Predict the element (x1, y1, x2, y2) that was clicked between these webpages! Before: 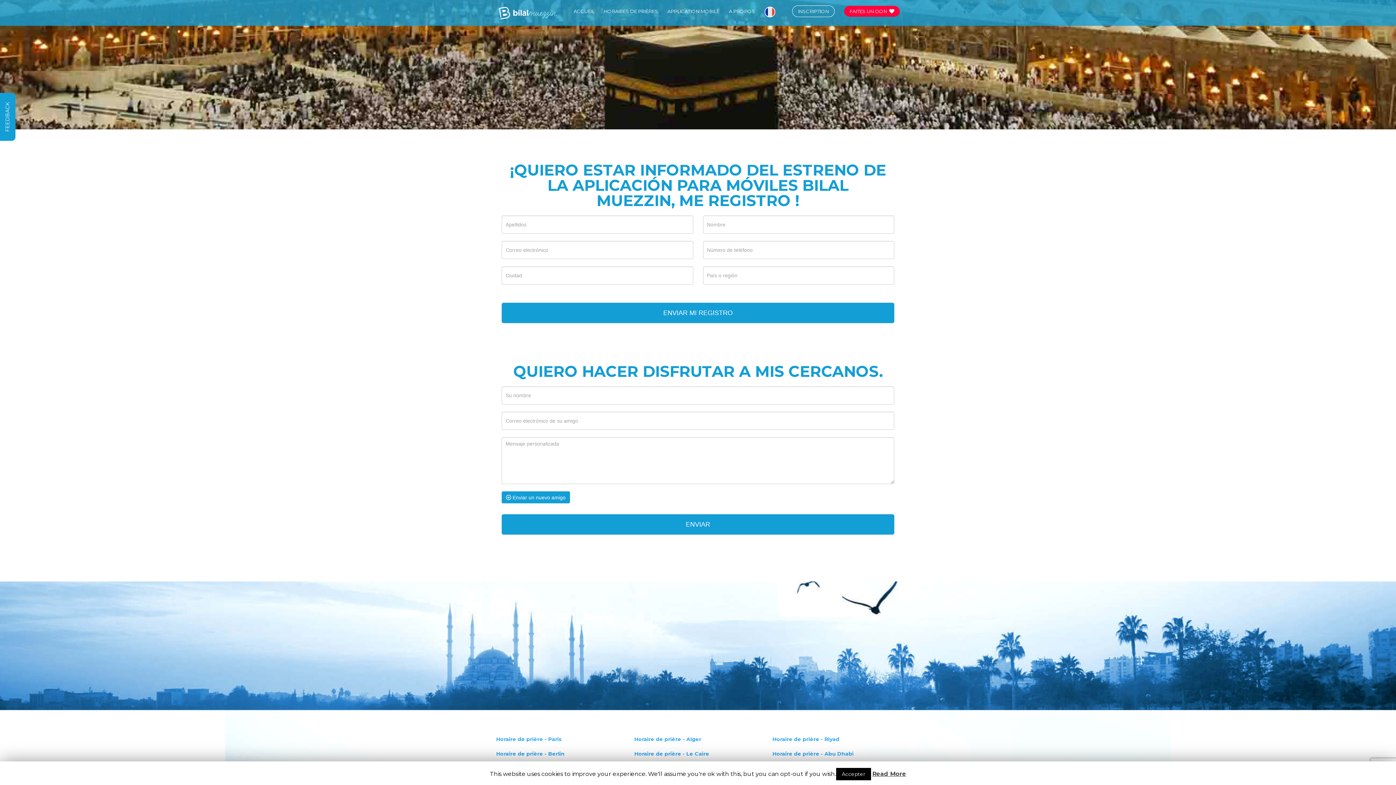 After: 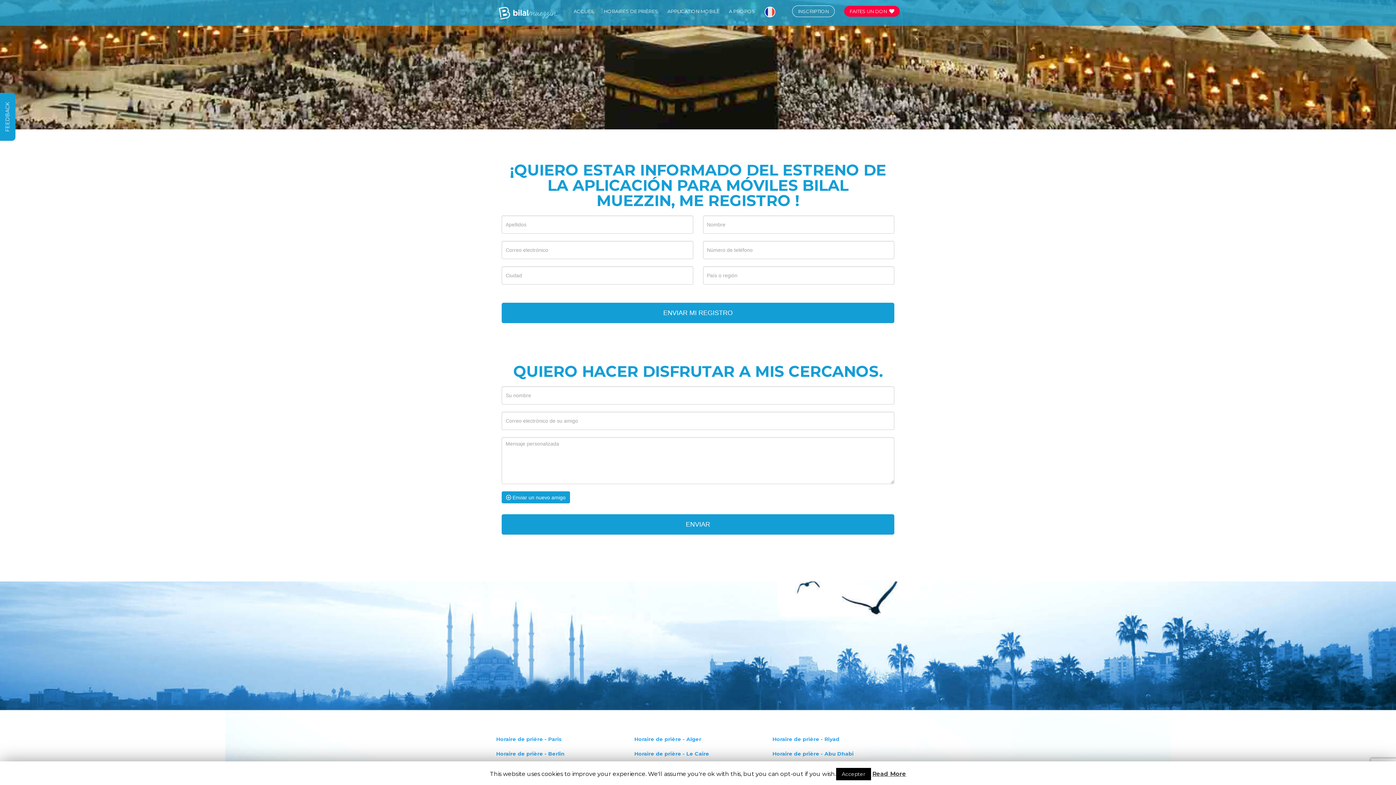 Action: bbox: (496, 751, 564, 757) label: Horaire de prière - Berlin